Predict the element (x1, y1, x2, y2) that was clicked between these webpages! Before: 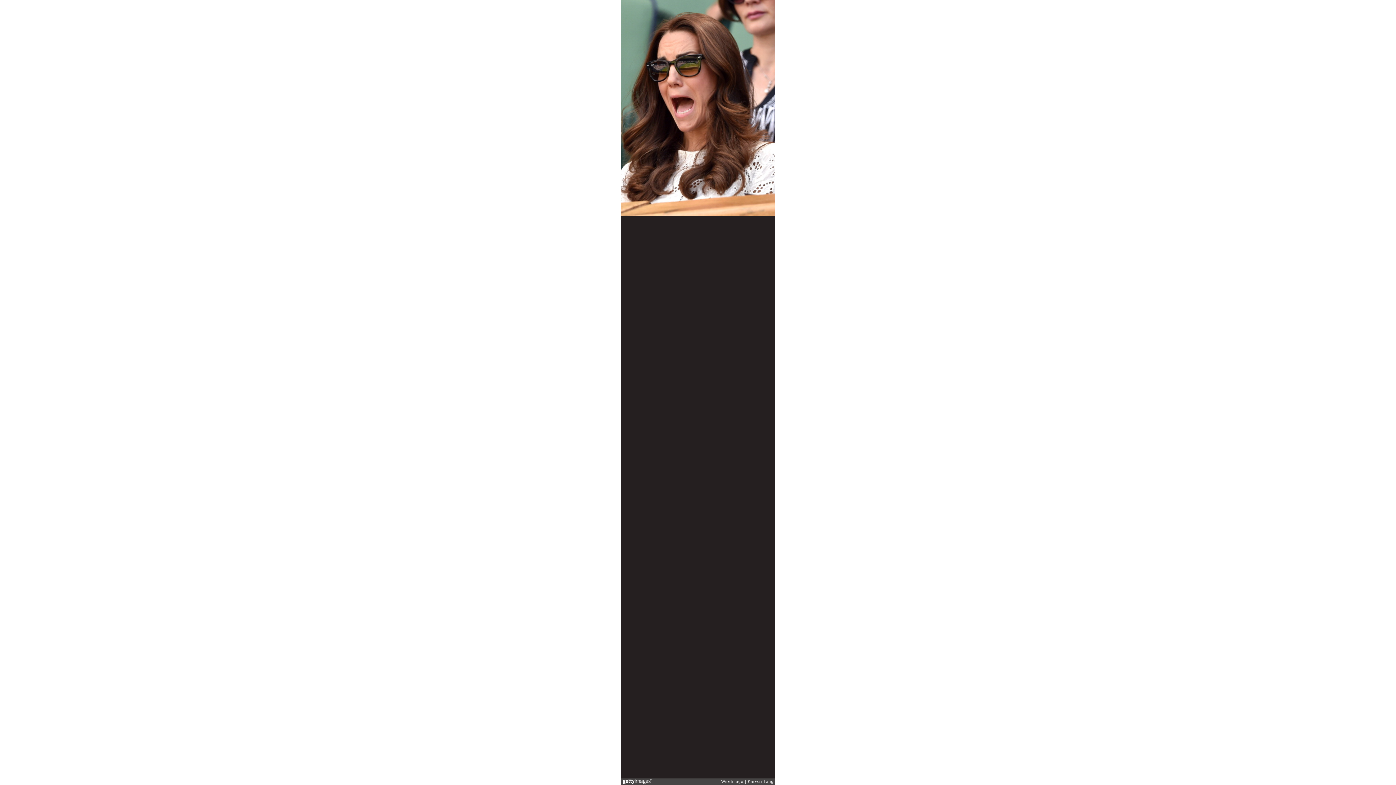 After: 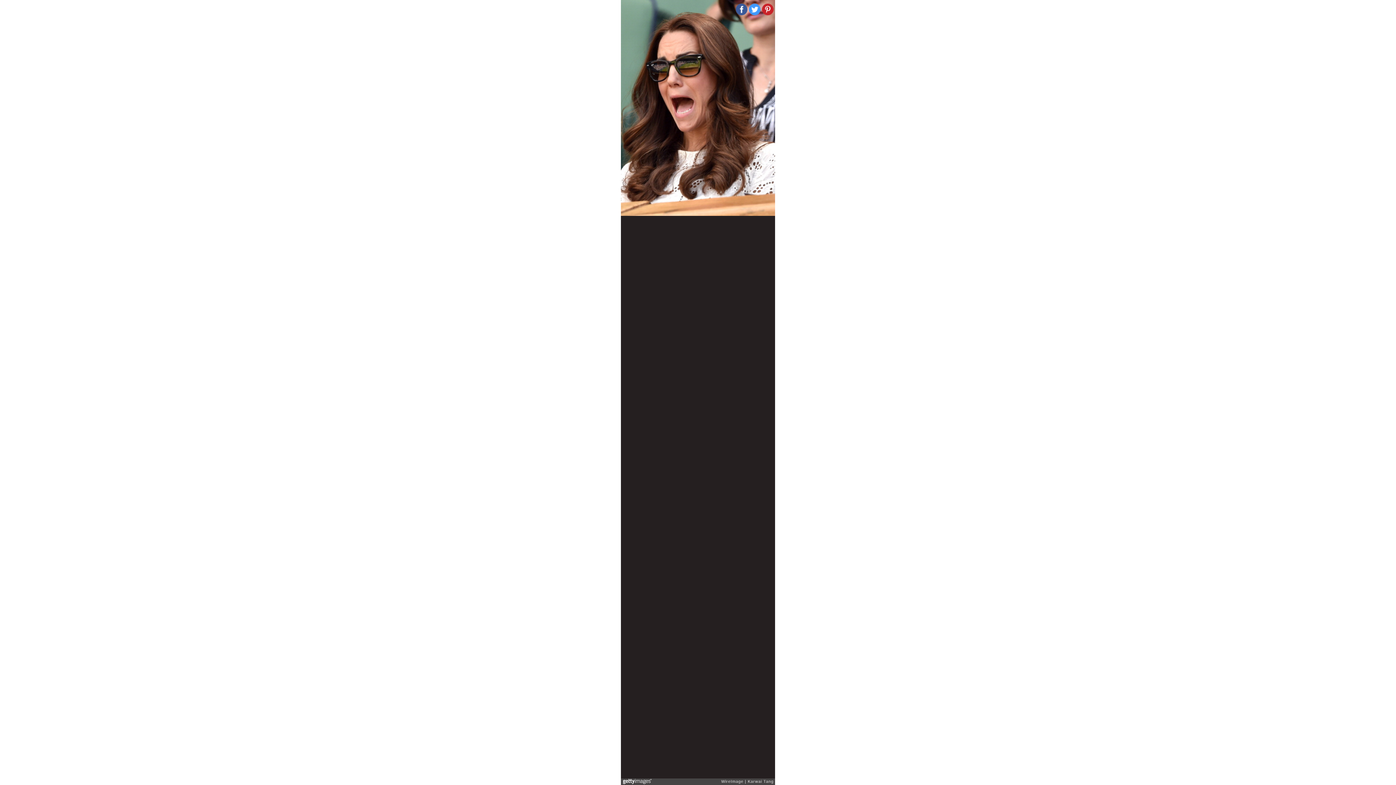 Action: bbox: (762, 3, 773, 15)